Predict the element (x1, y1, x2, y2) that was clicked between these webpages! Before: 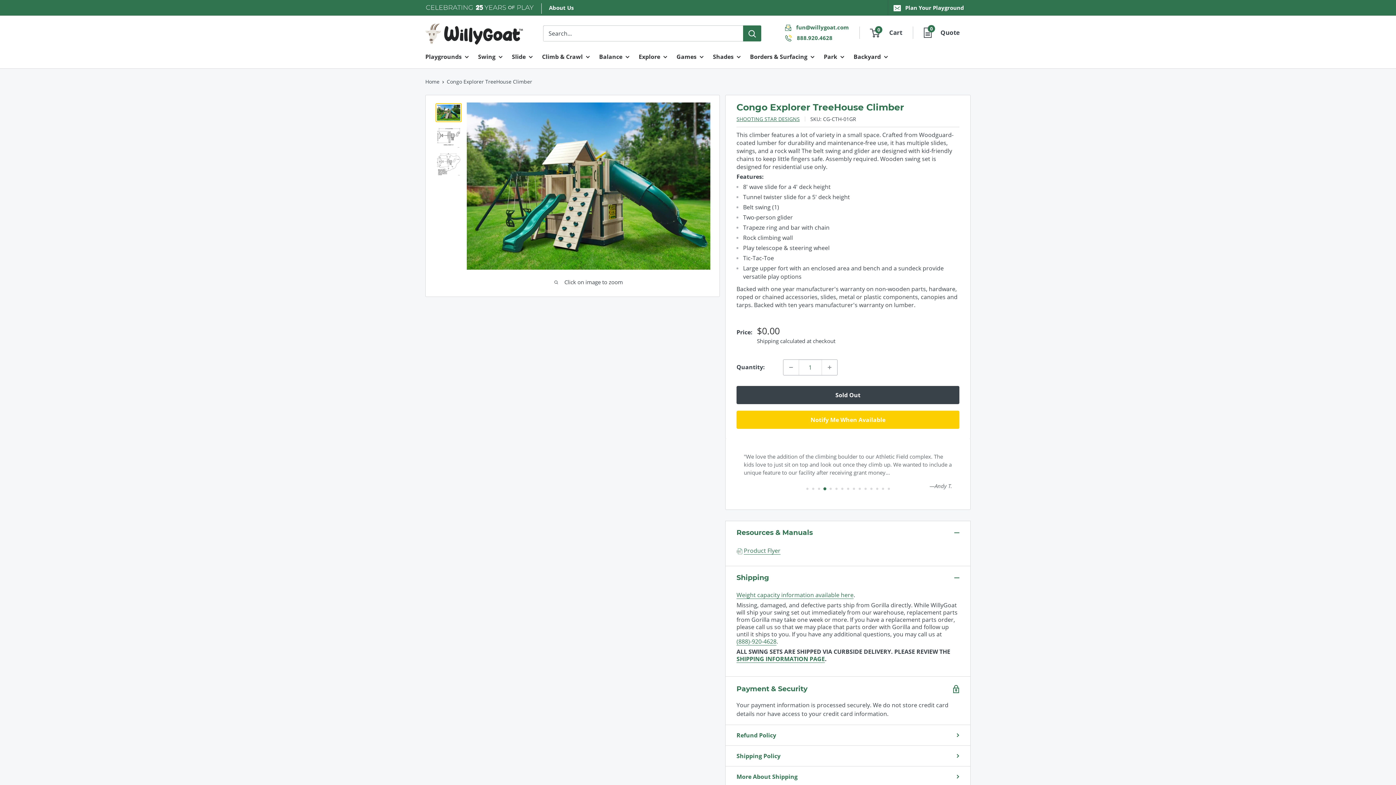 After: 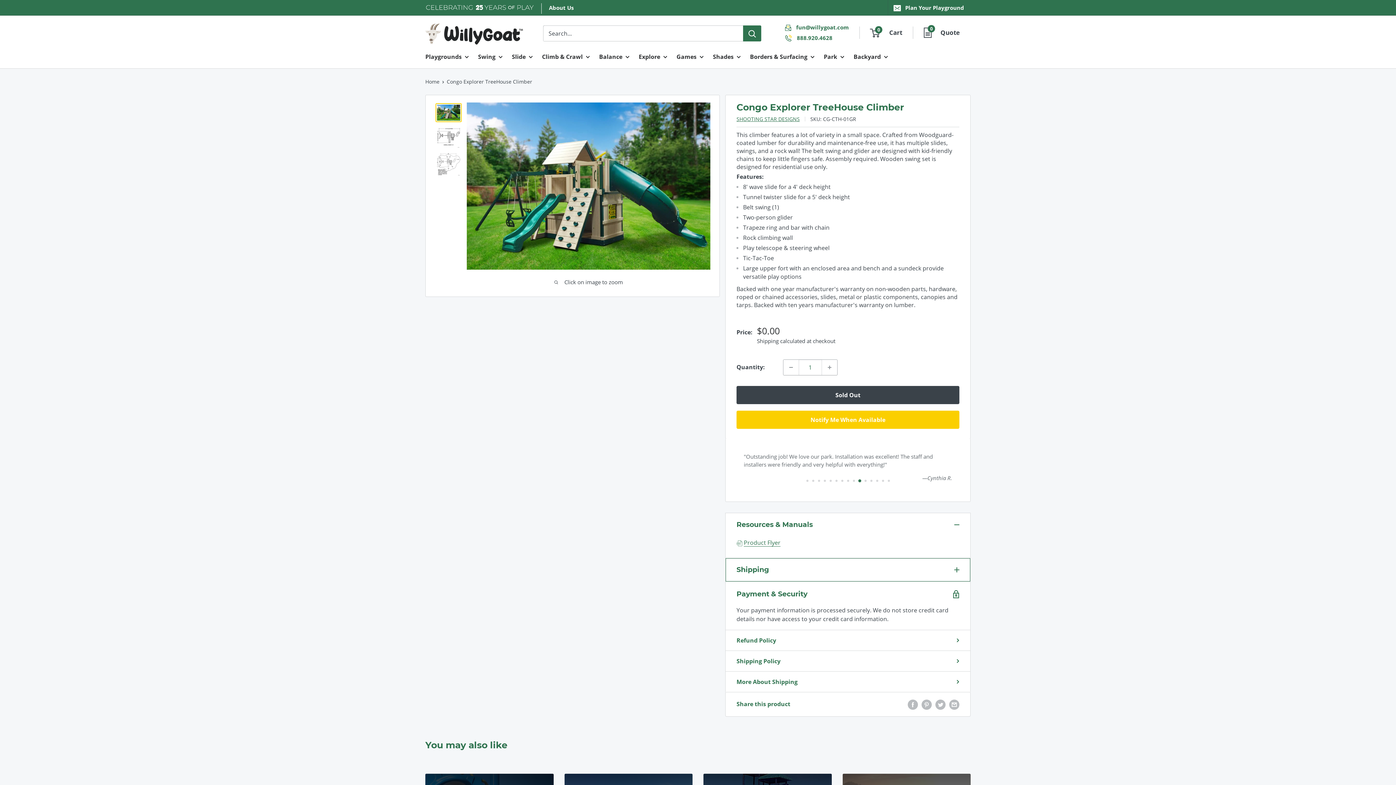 Action: label: Shipping bbox: (725, 566, 970, 589)